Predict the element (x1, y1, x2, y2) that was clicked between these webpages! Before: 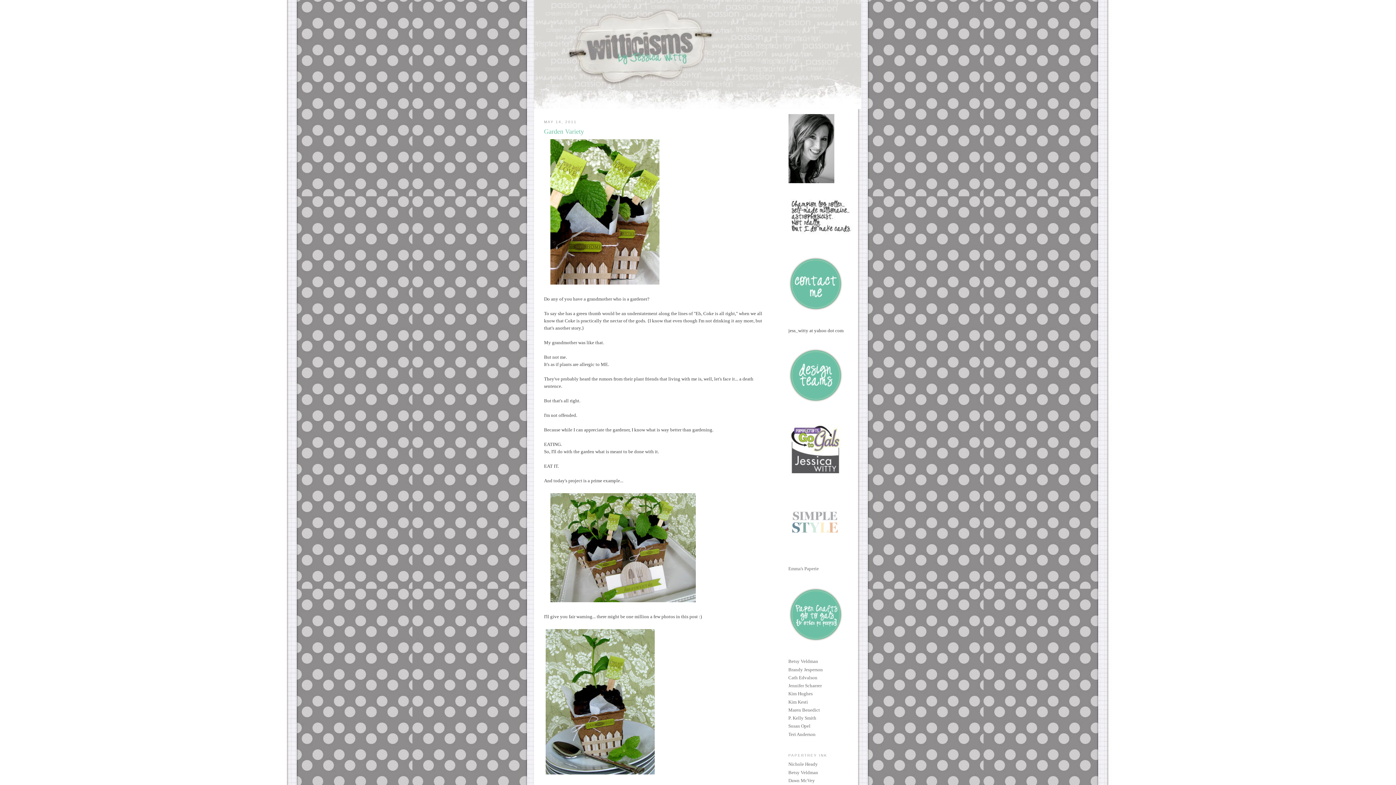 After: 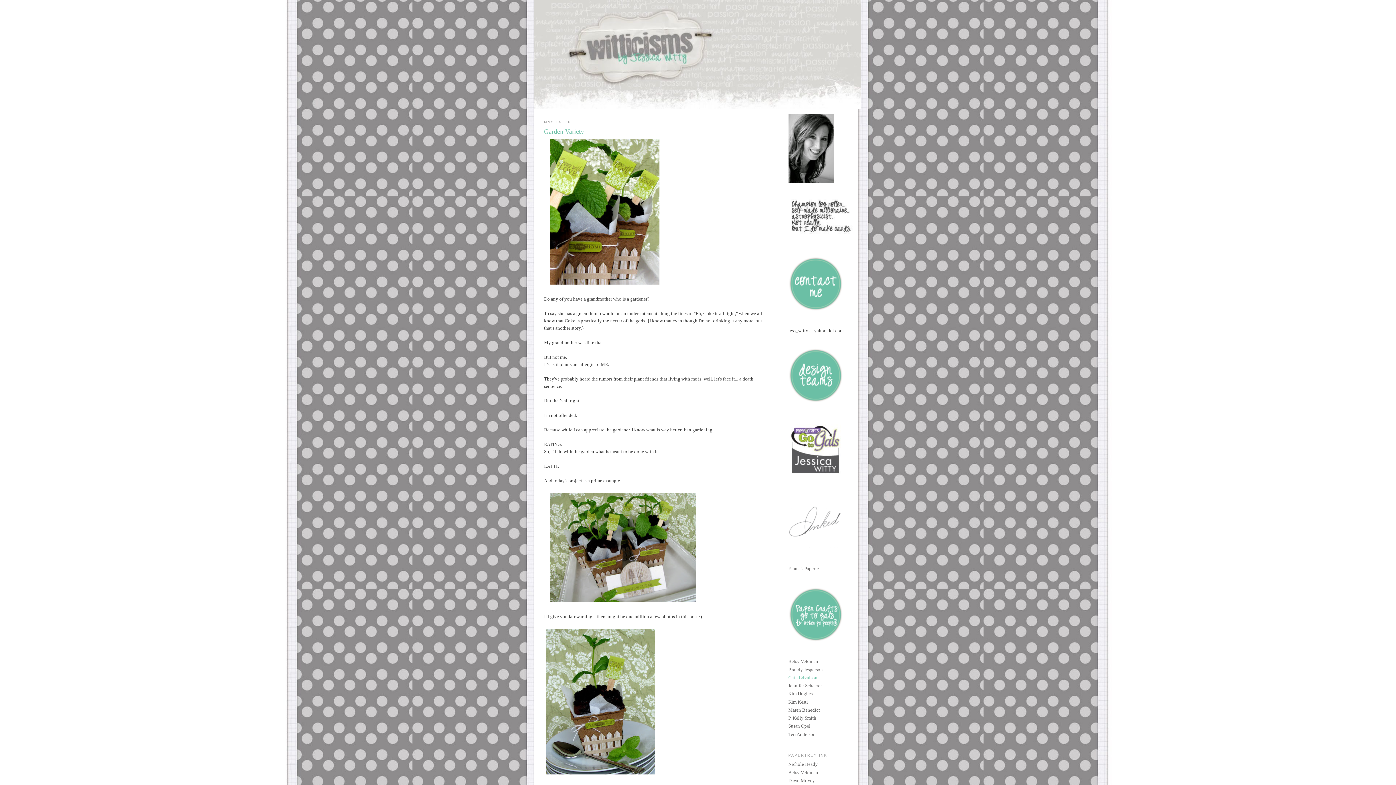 Action: bbox: (788, 675, 817, 680) label: Cath Edvalson